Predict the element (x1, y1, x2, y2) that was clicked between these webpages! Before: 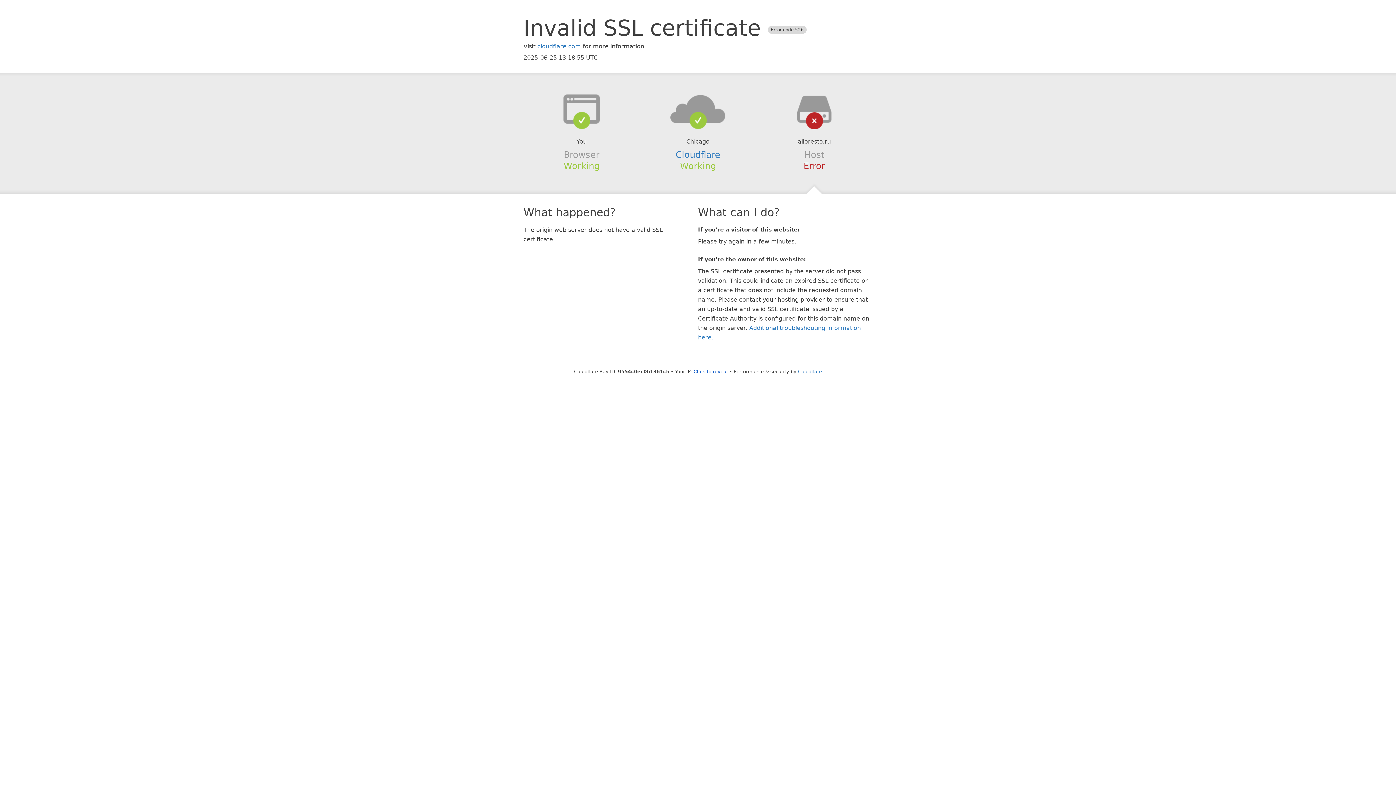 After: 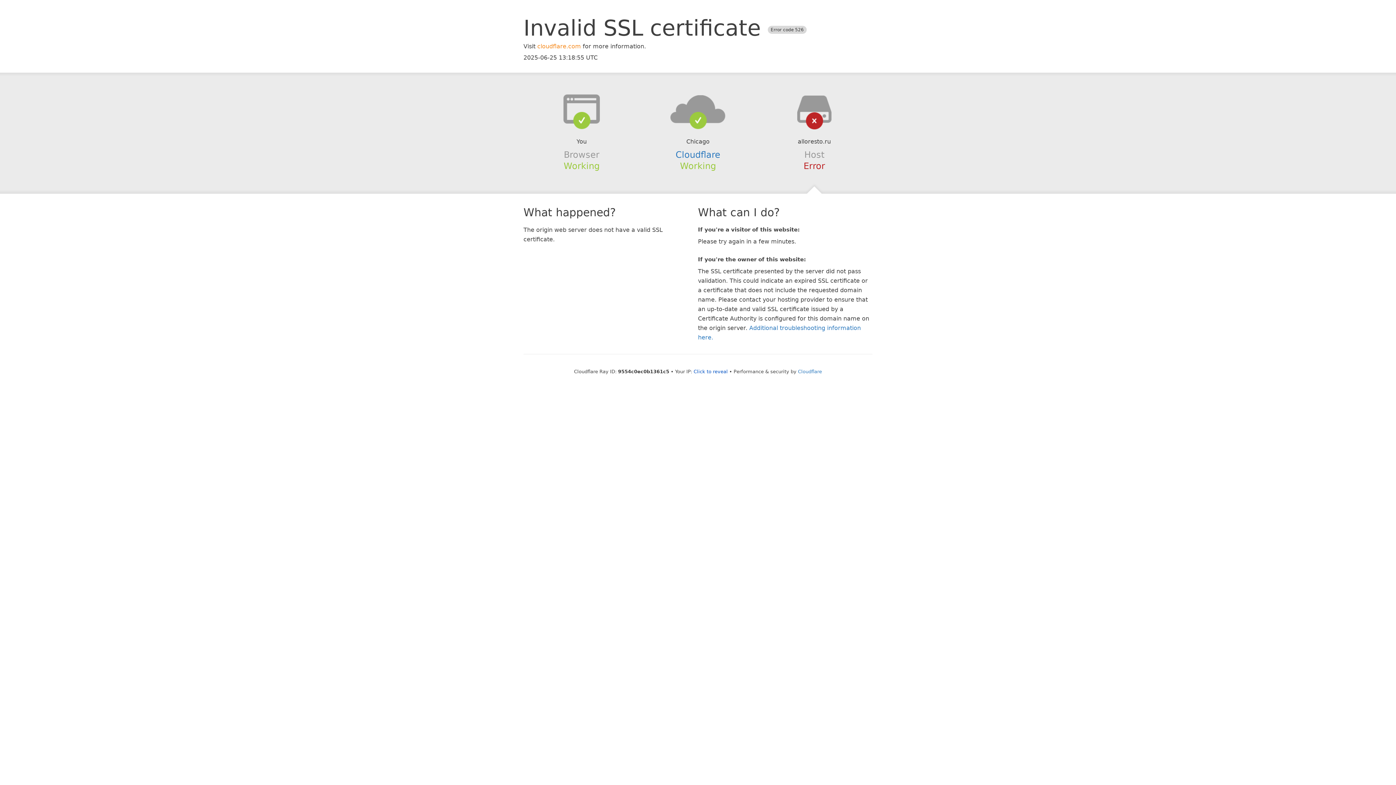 Action: label: cloudflare.com bbox: (537, 42, 581, 49)